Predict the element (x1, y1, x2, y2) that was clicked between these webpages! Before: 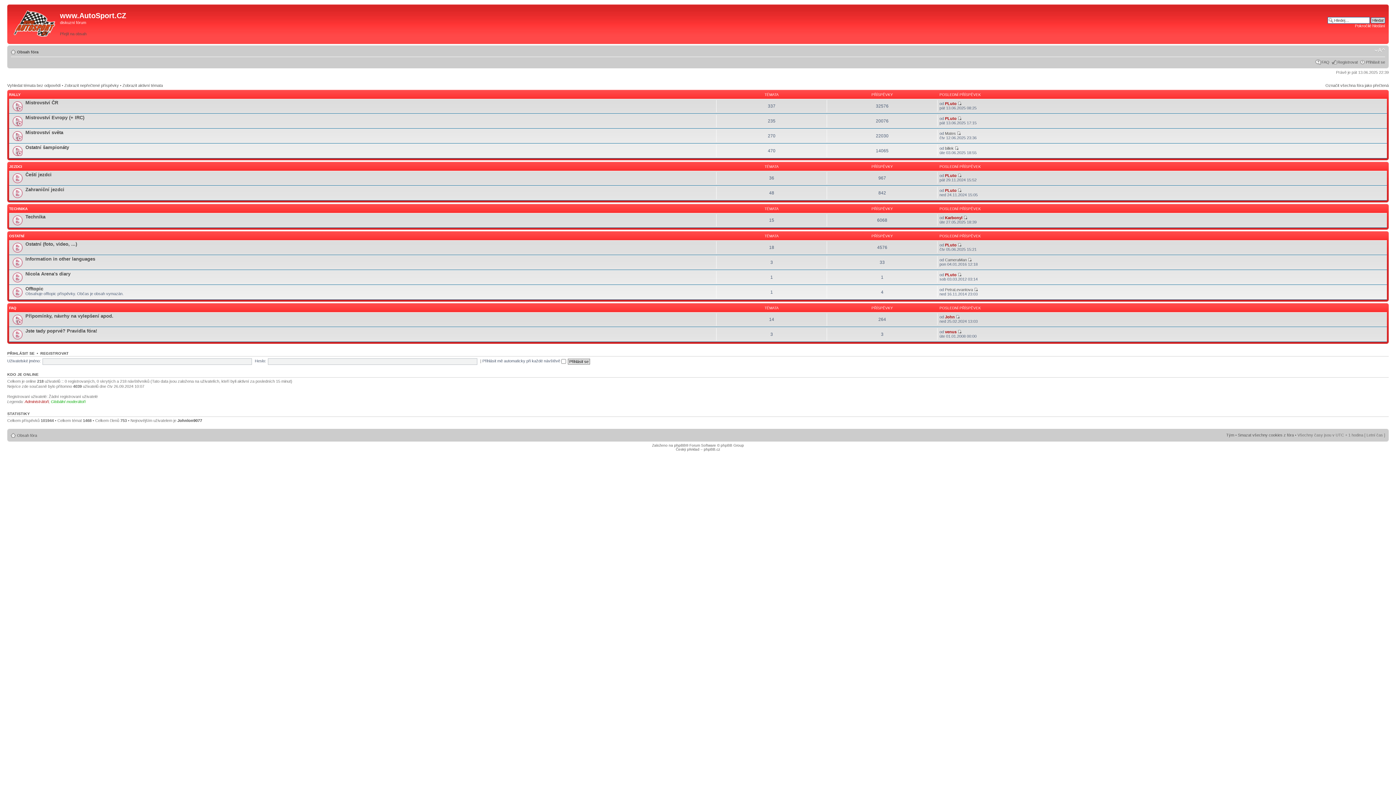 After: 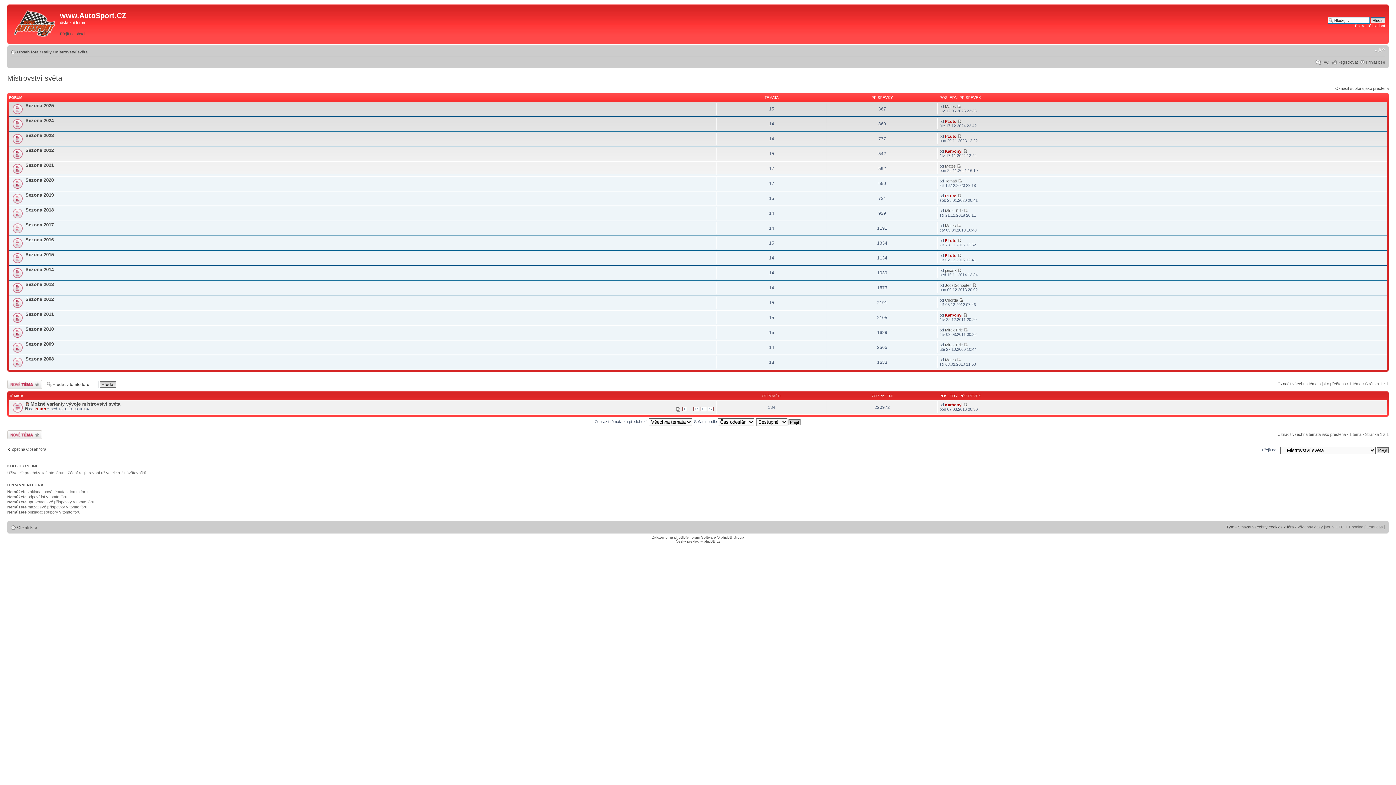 Action: label: Mistrovství světa bbox: (25, 129, 63, 135)